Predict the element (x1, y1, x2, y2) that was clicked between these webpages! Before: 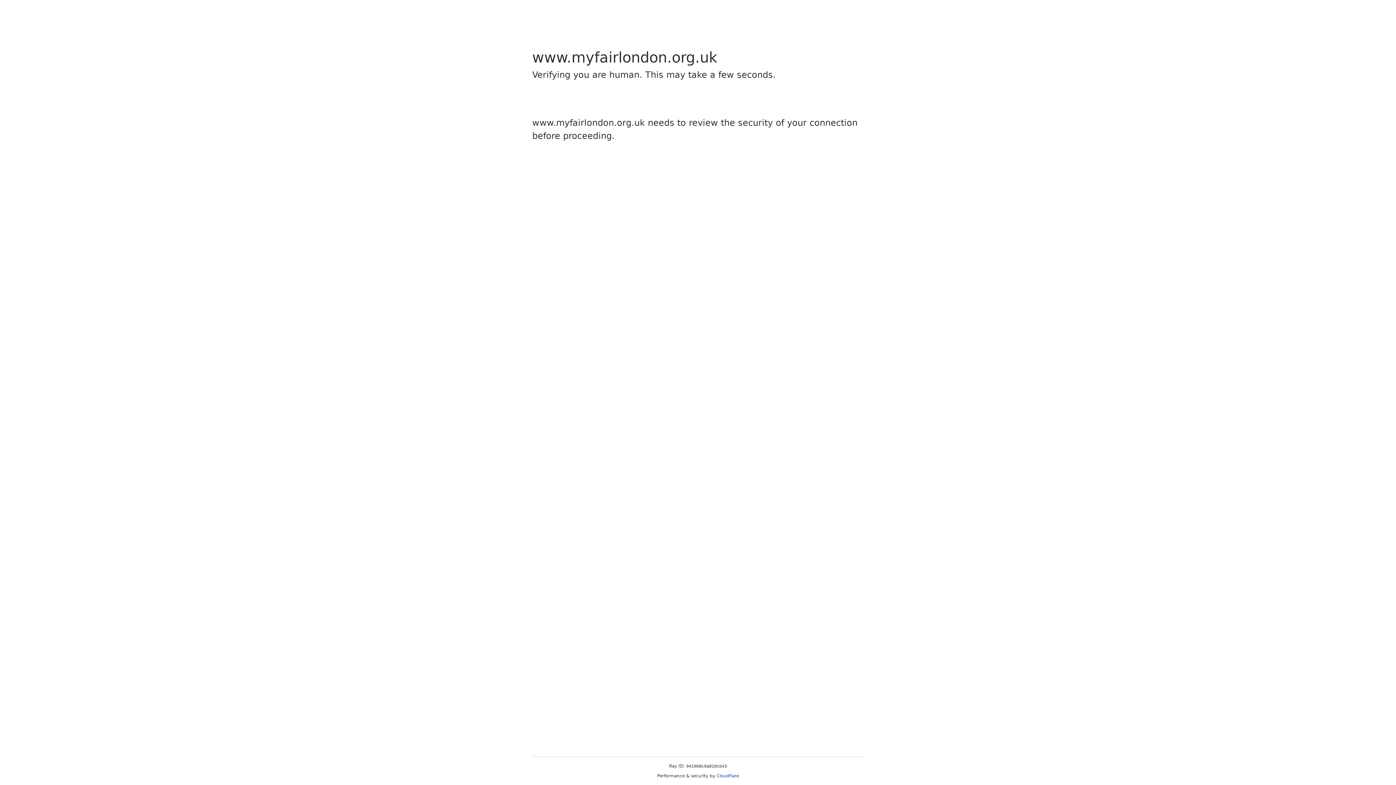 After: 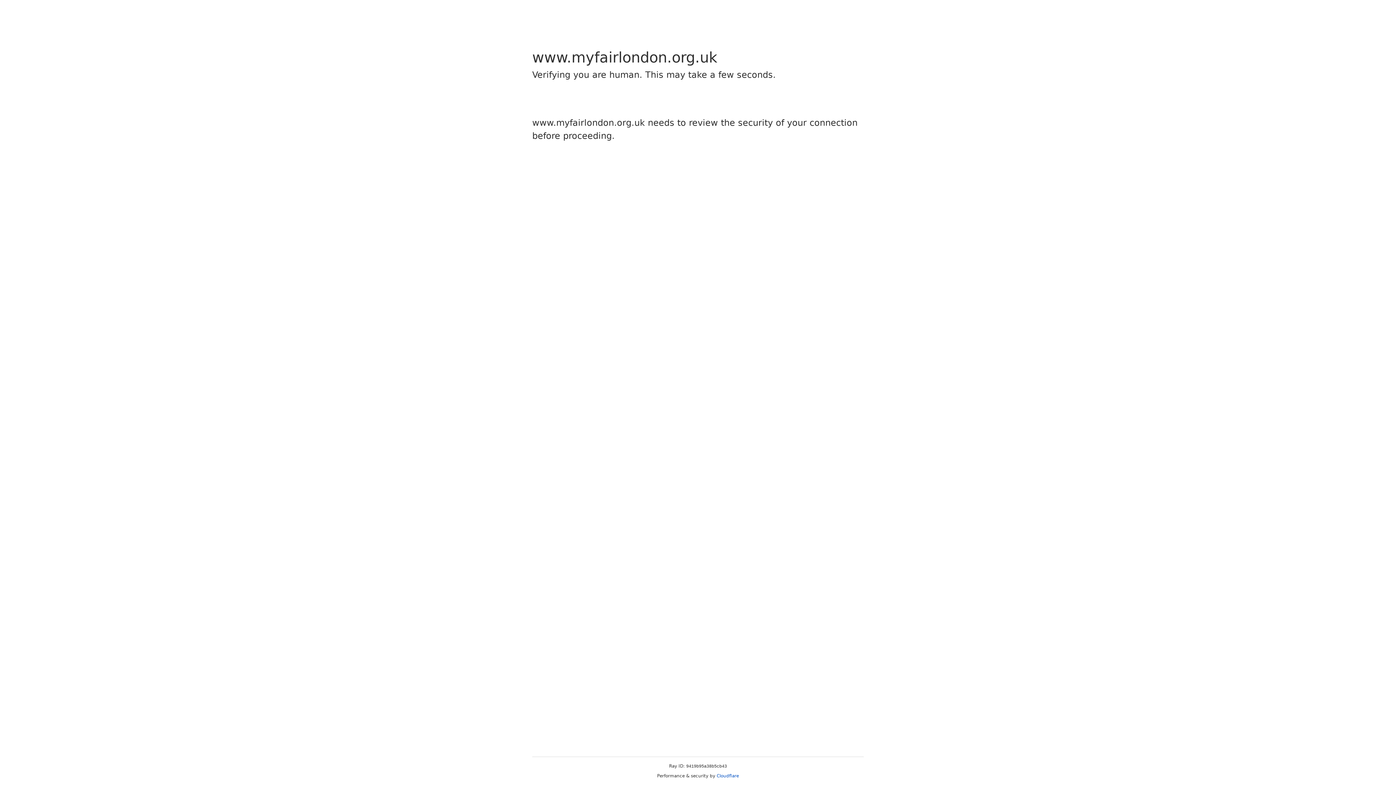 Action: bbox: (716, 773, 739, 778) label: Cloudflare